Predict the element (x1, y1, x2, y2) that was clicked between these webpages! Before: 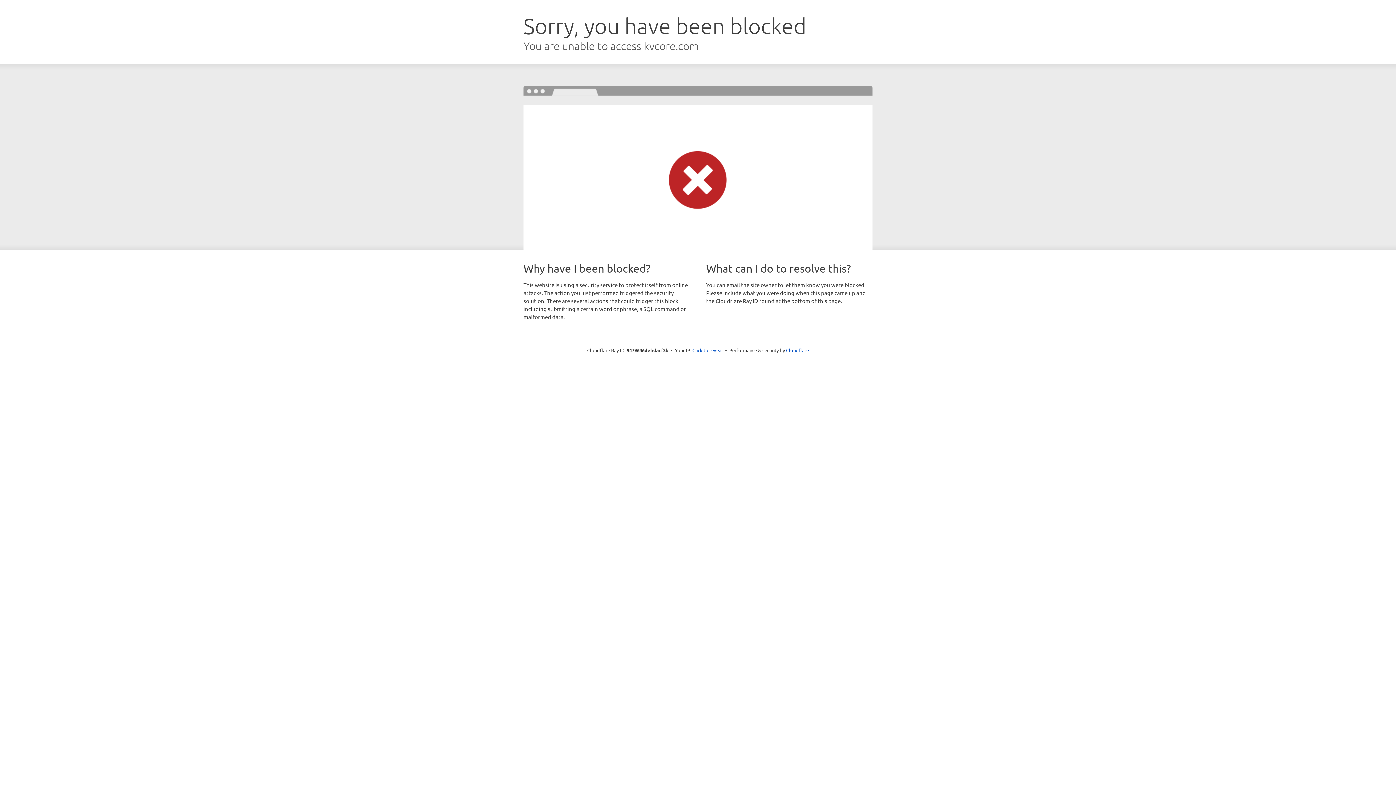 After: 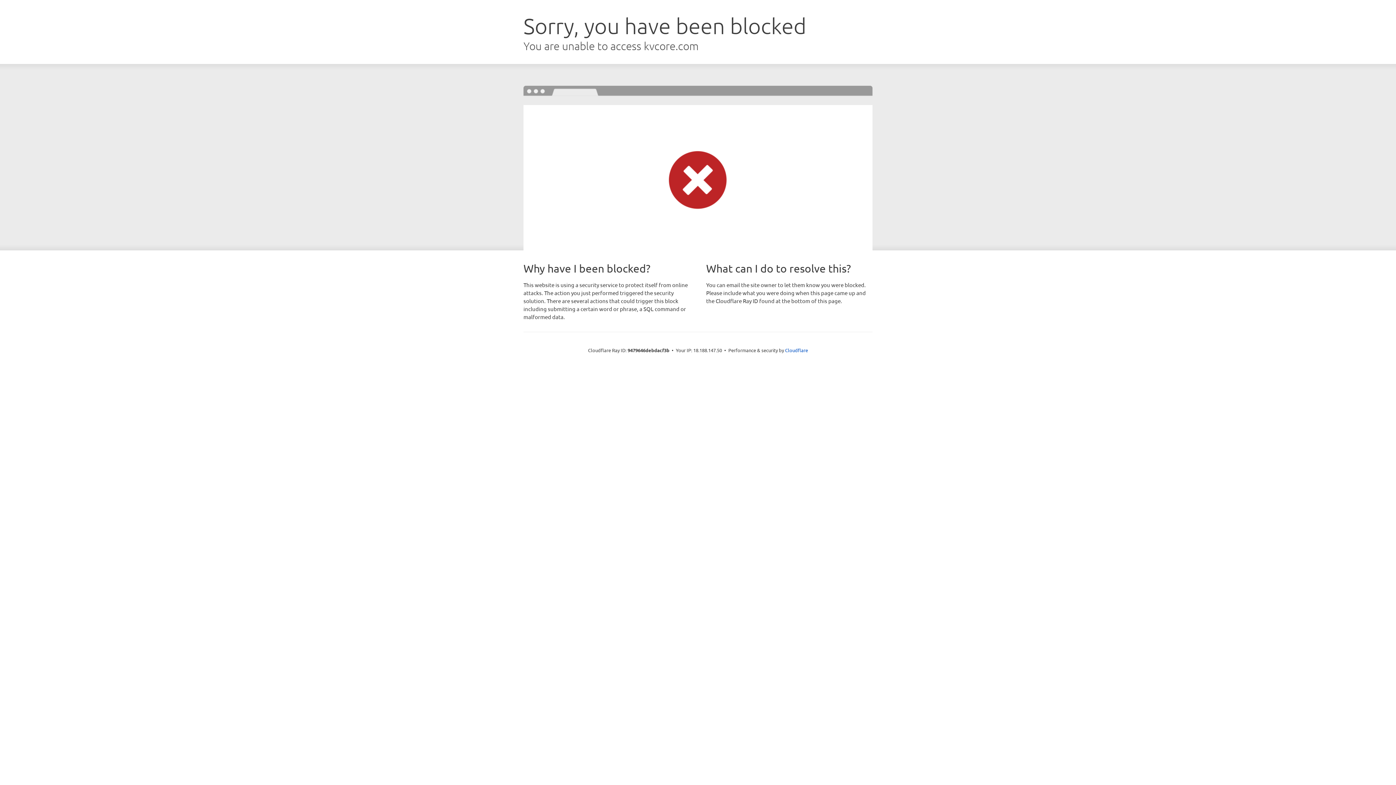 Action: label: Click to reveal bbox: (692, 346, 723, 353)